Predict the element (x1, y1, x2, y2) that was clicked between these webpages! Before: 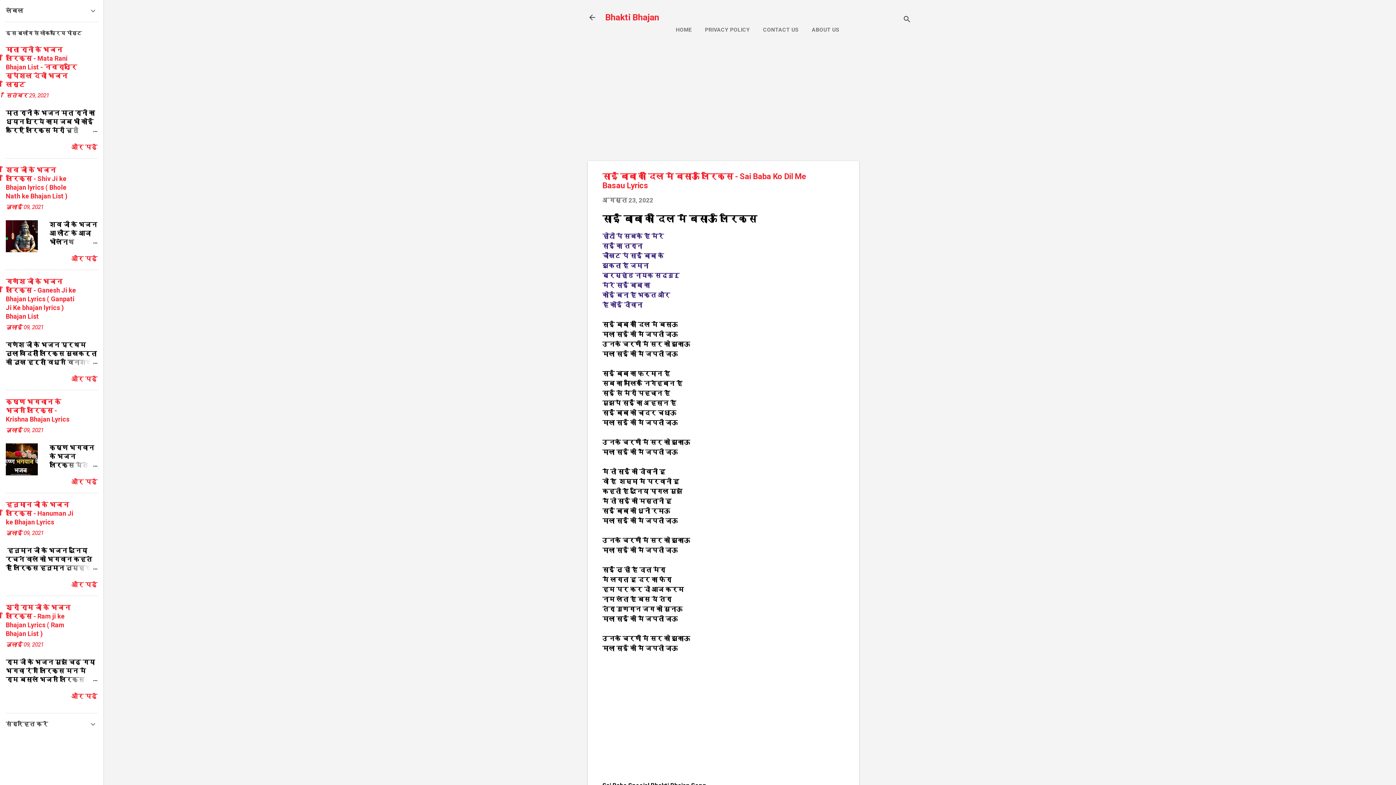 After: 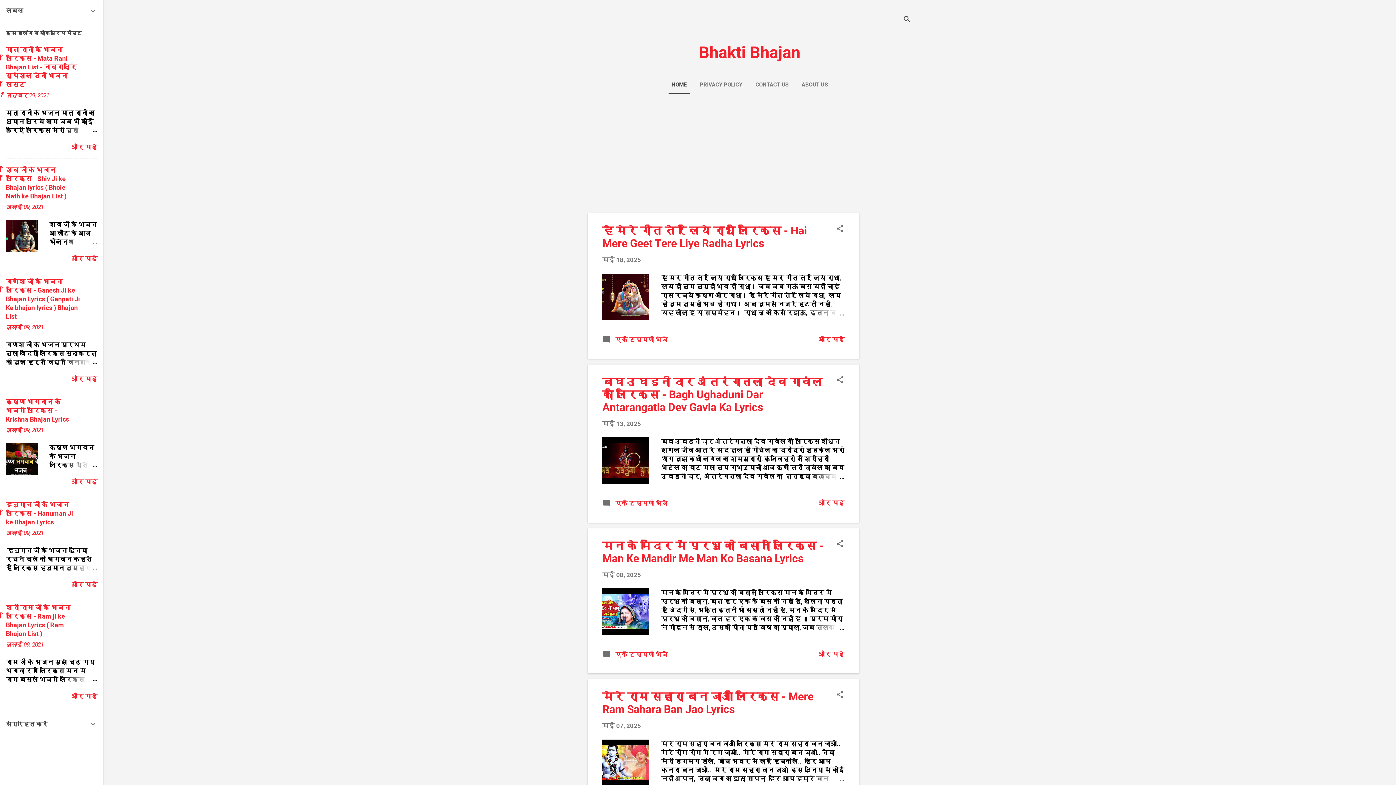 Action: bbox: (588, 13, 596, 23)